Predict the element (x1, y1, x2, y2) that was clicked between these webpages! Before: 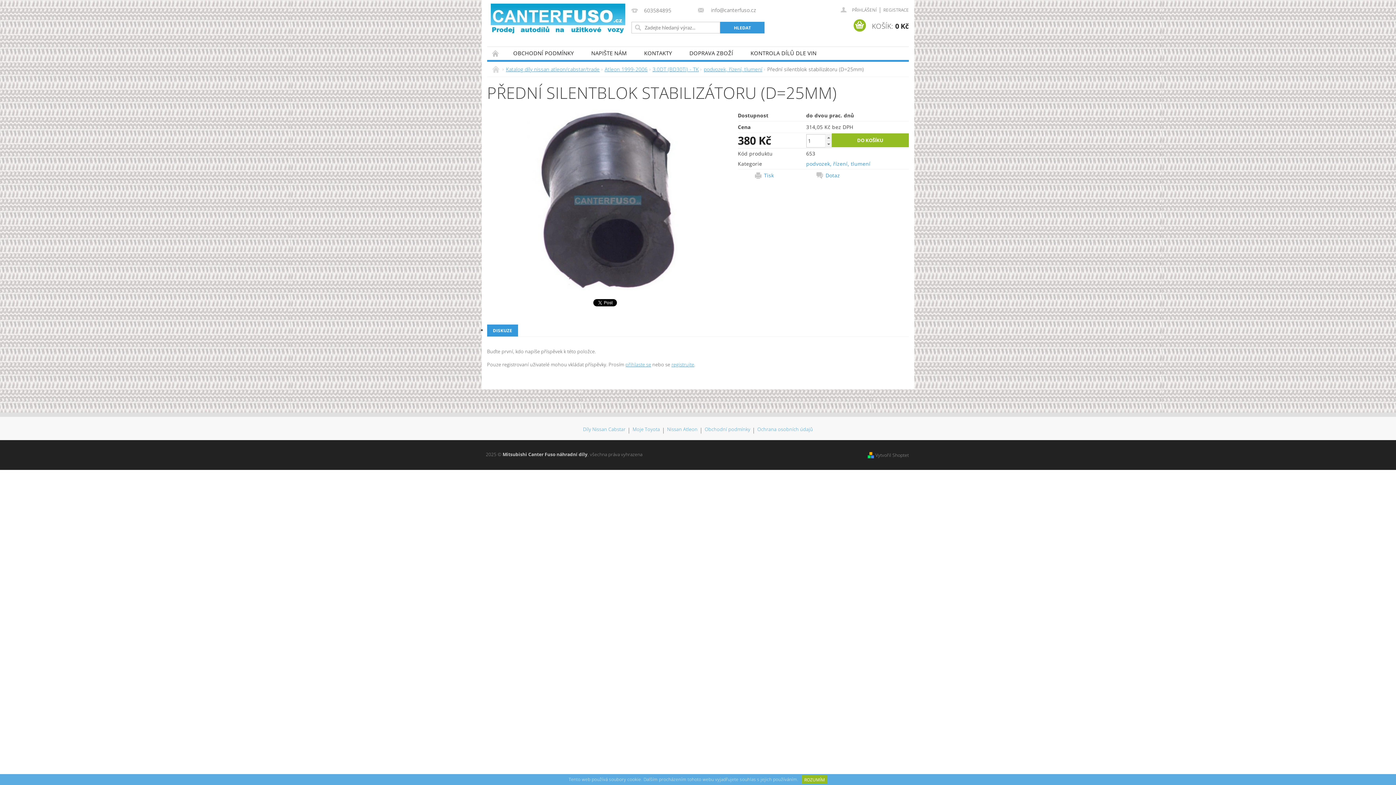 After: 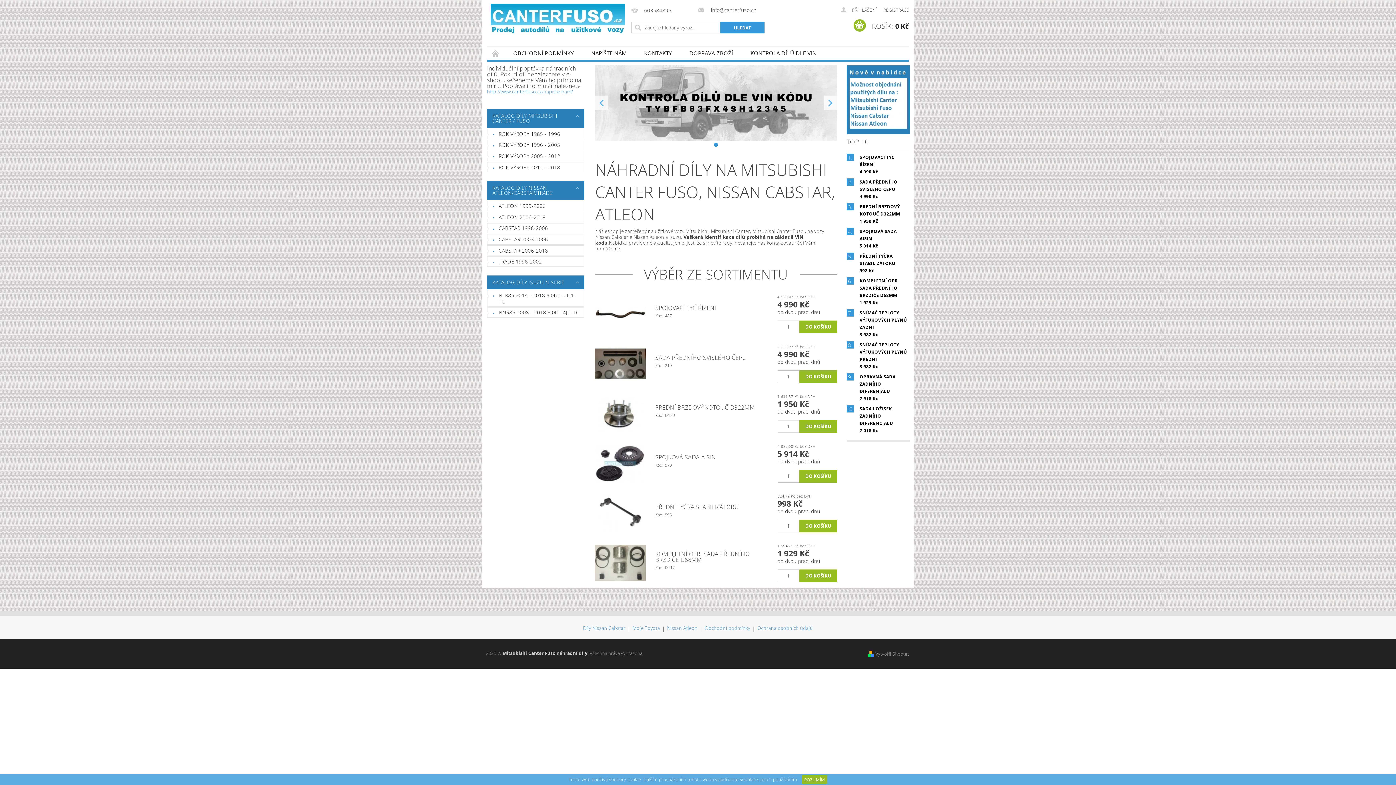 Action: label: ÚVODNÍ STRÁNKA bbox: (487, 46, 504, 59)